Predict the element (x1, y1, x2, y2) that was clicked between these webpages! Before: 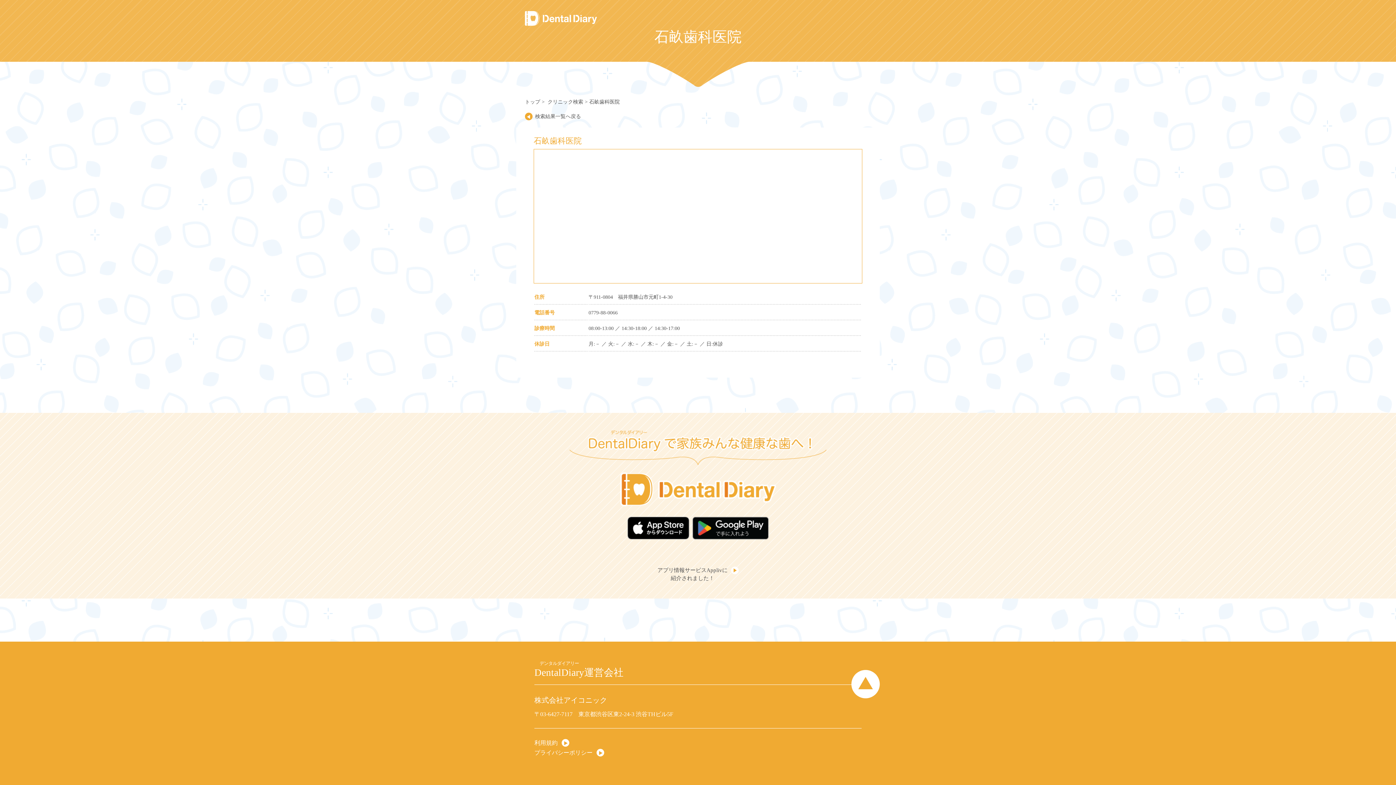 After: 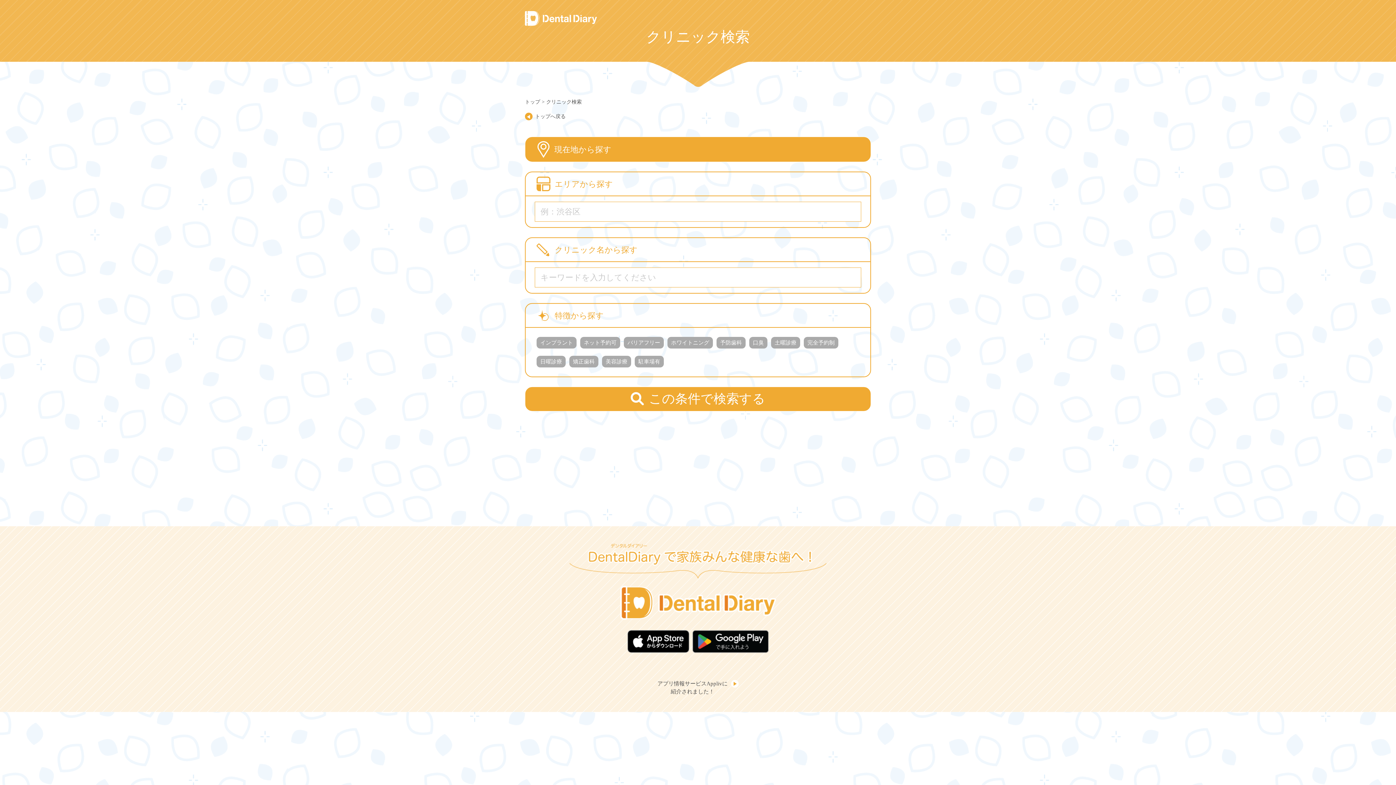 Action: bbox: (525, 112, 581, 120) label: 検索結果一覧へ戻る